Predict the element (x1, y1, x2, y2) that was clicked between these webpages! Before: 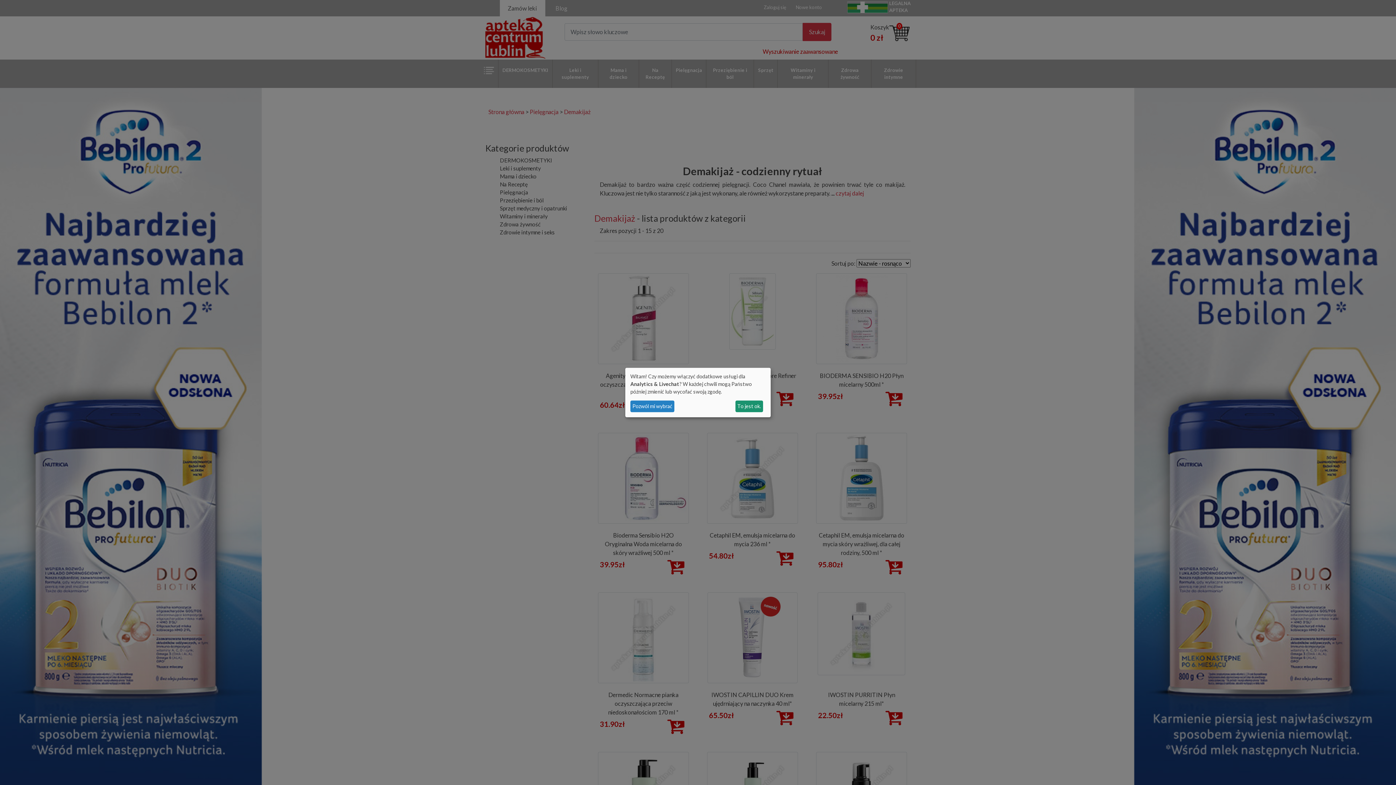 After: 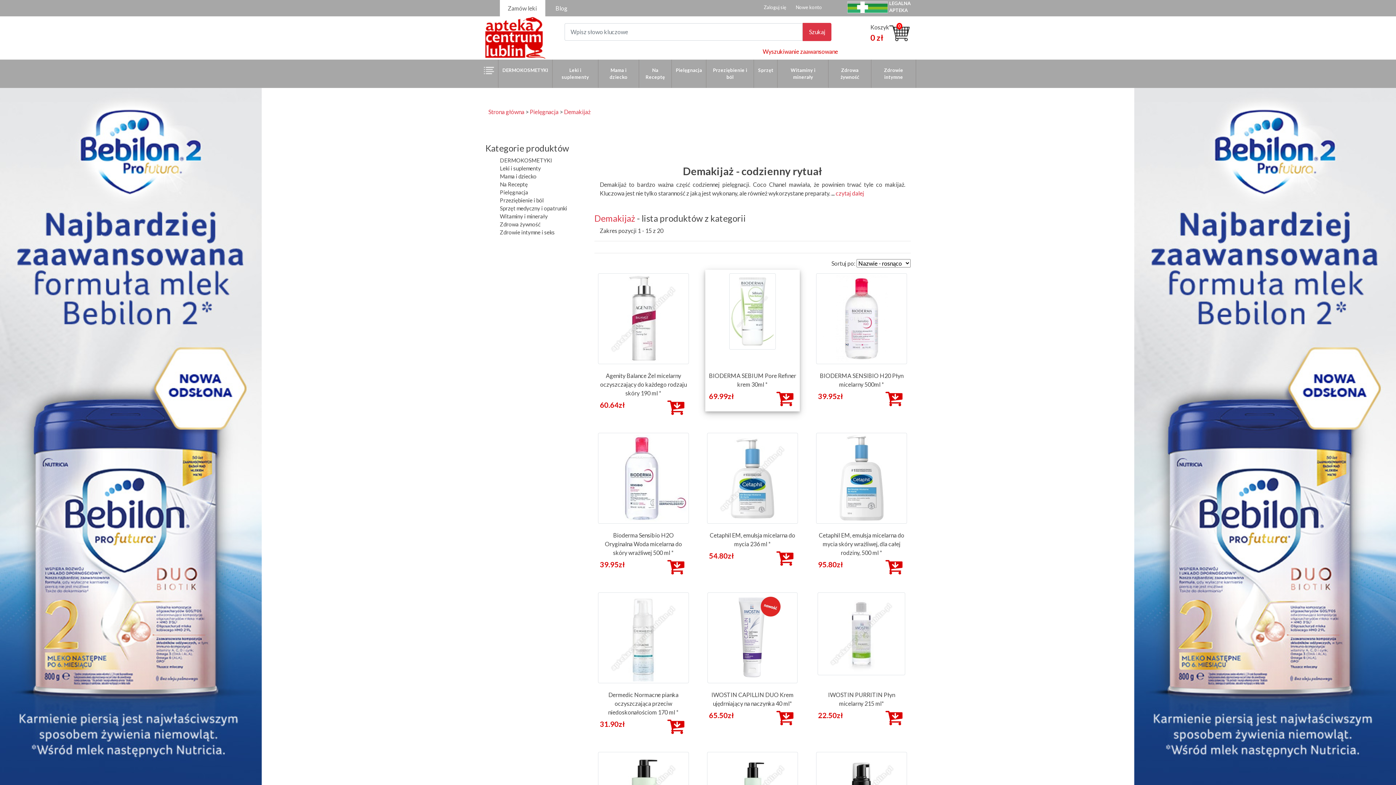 Action: bbox: (735, 400, 763, 412) label: To jest ok.